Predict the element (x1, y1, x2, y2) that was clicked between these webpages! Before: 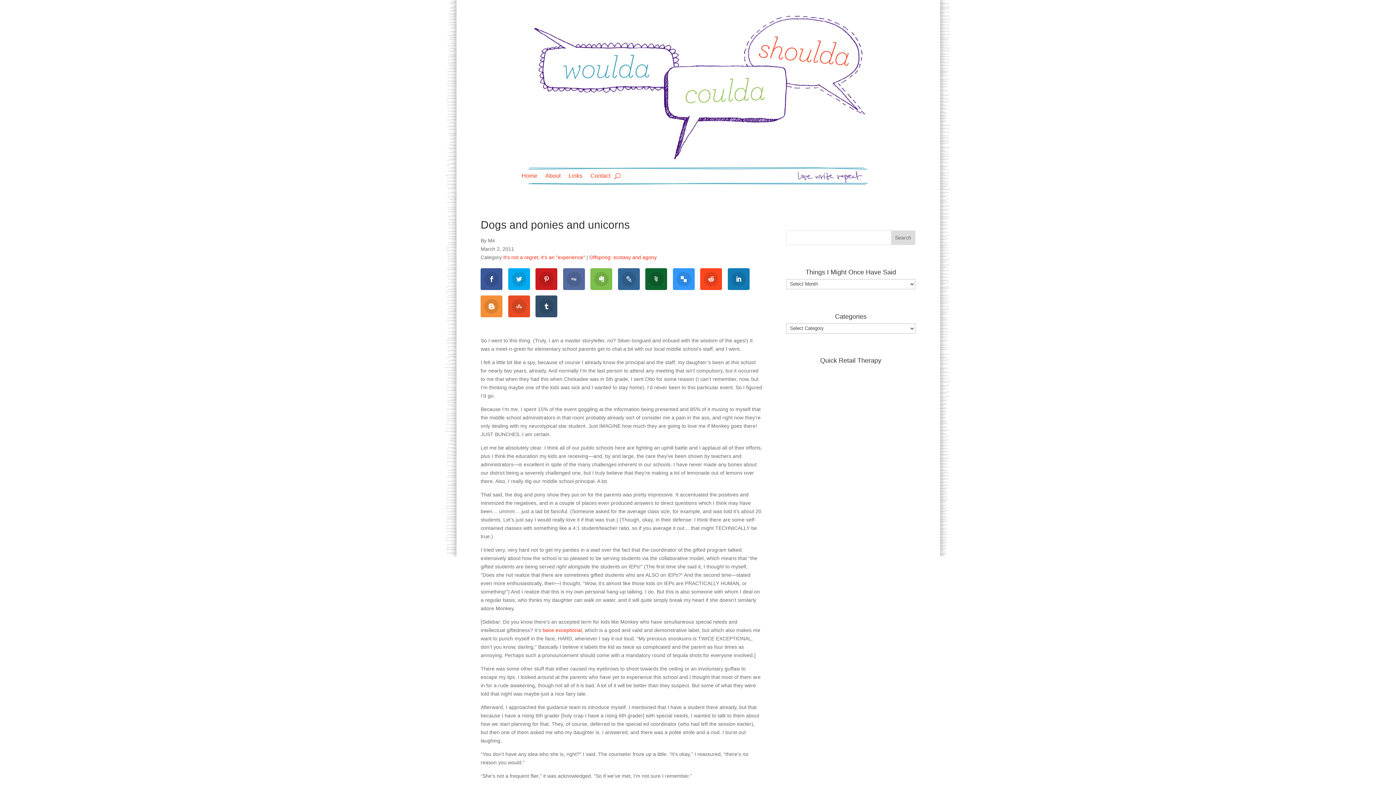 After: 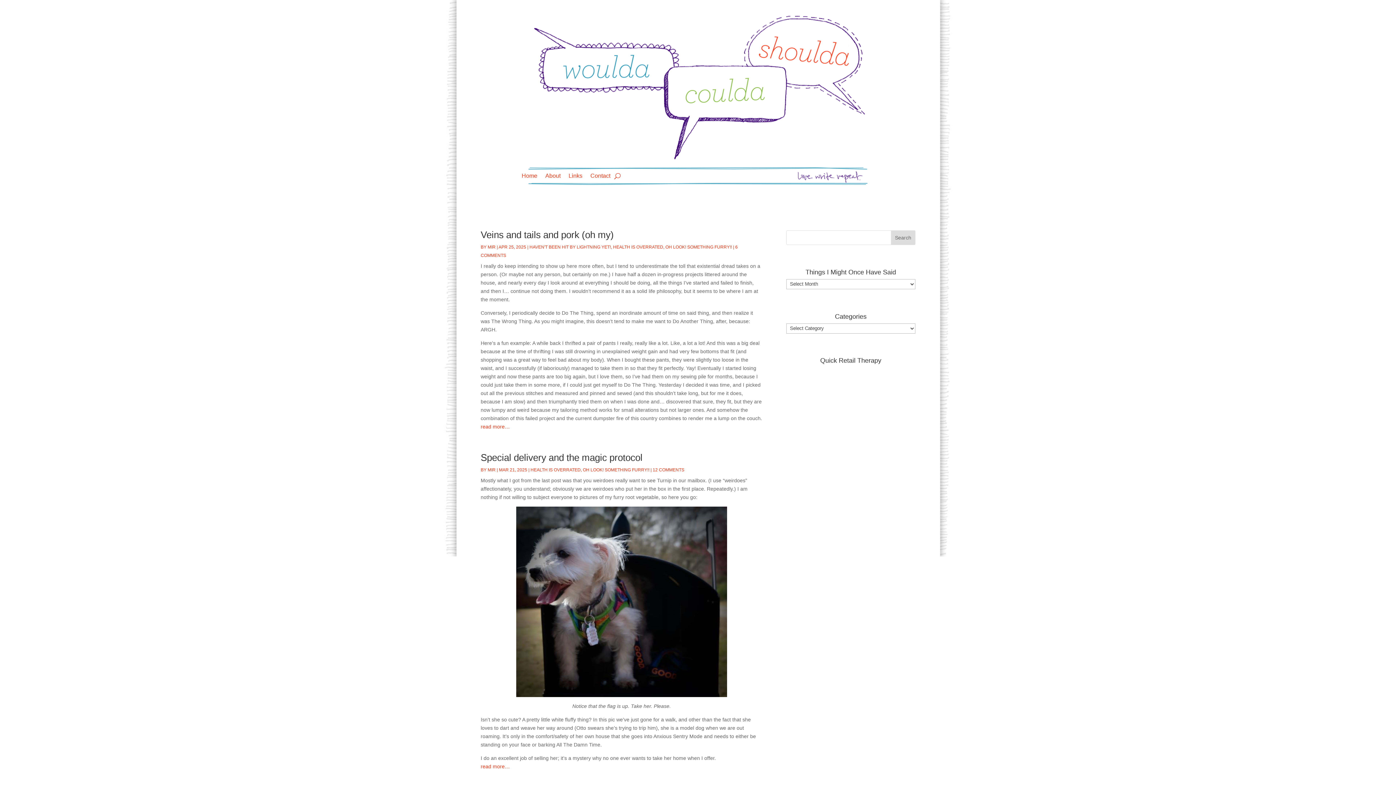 Action: label: Home bbox: (521, 173, 537, 181)